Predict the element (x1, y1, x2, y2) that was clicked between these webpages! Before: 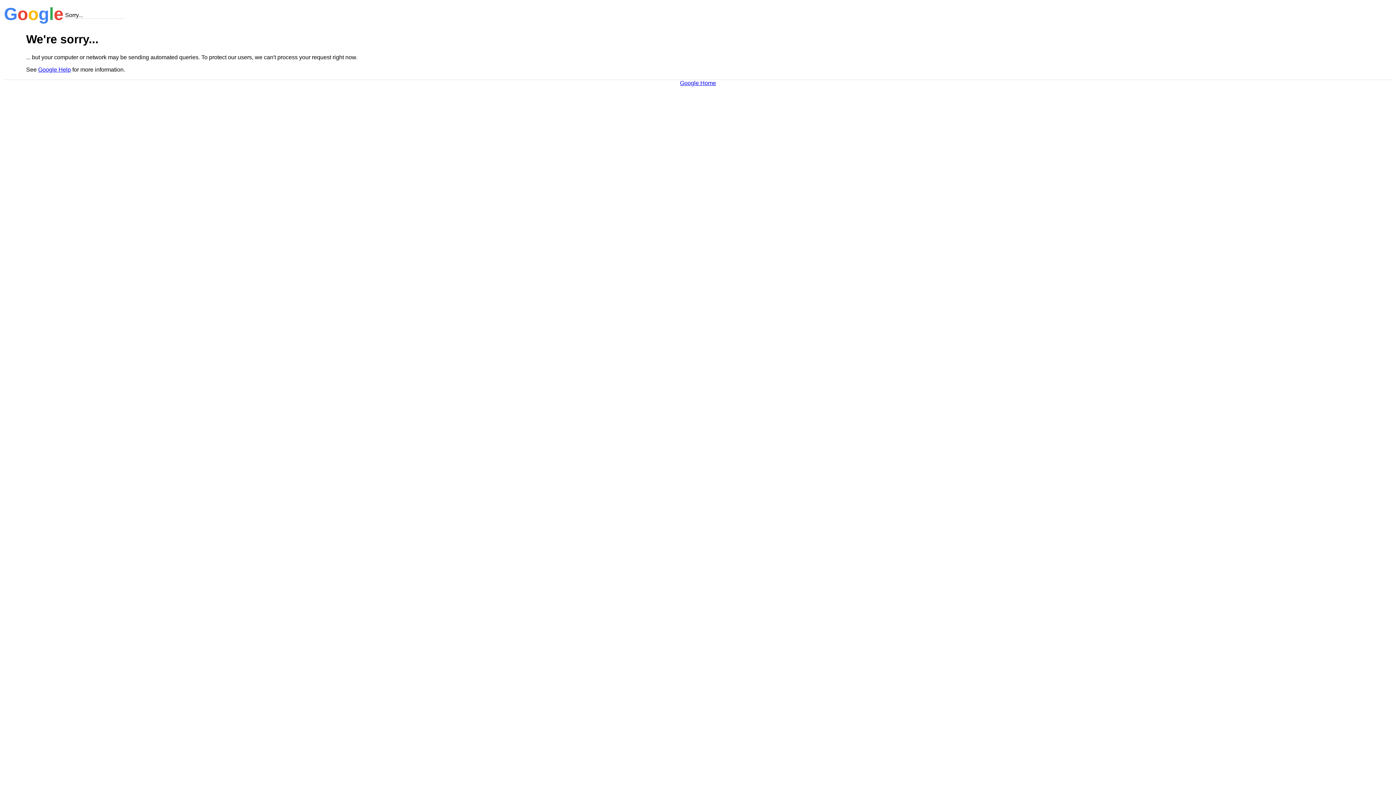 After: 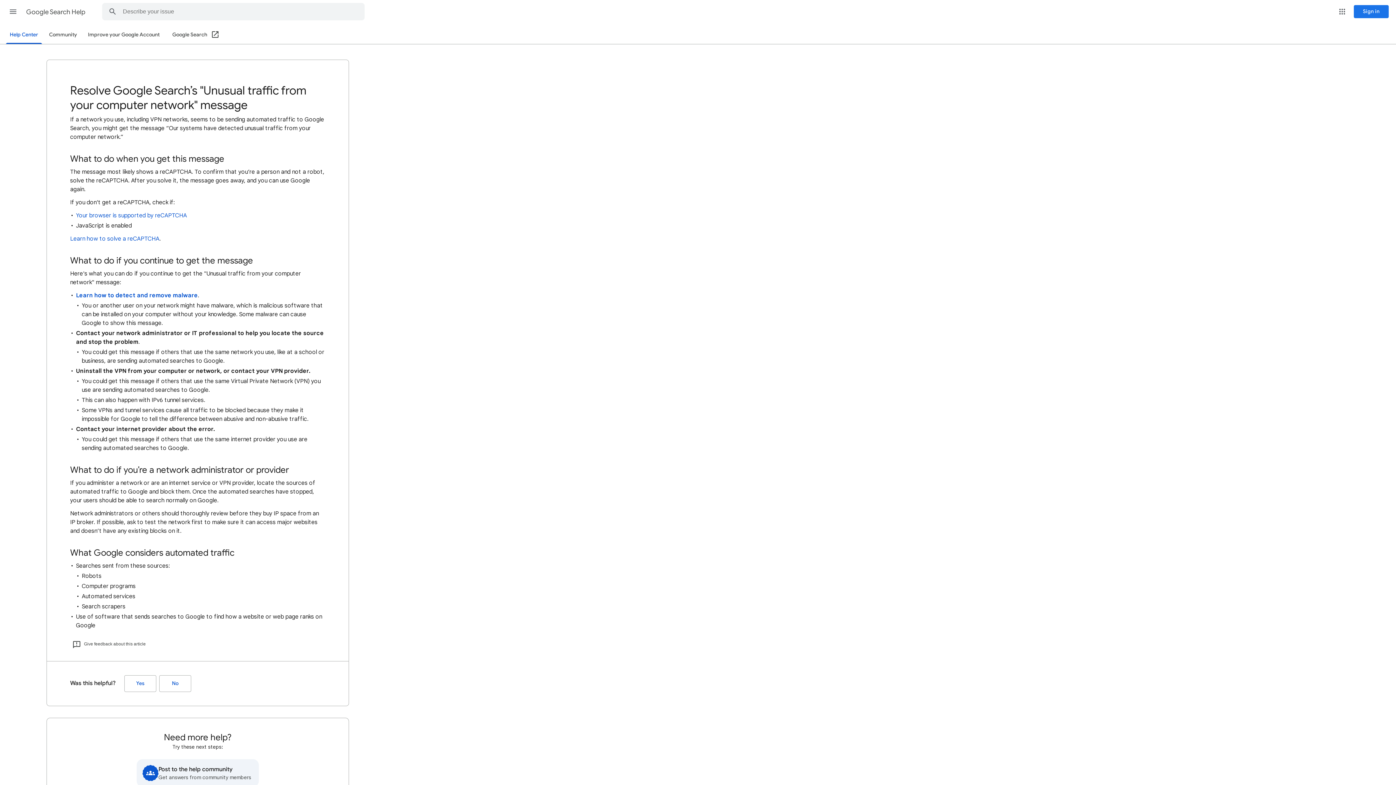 Action: label: Google Help bbox: (38, 66, 70, 72)